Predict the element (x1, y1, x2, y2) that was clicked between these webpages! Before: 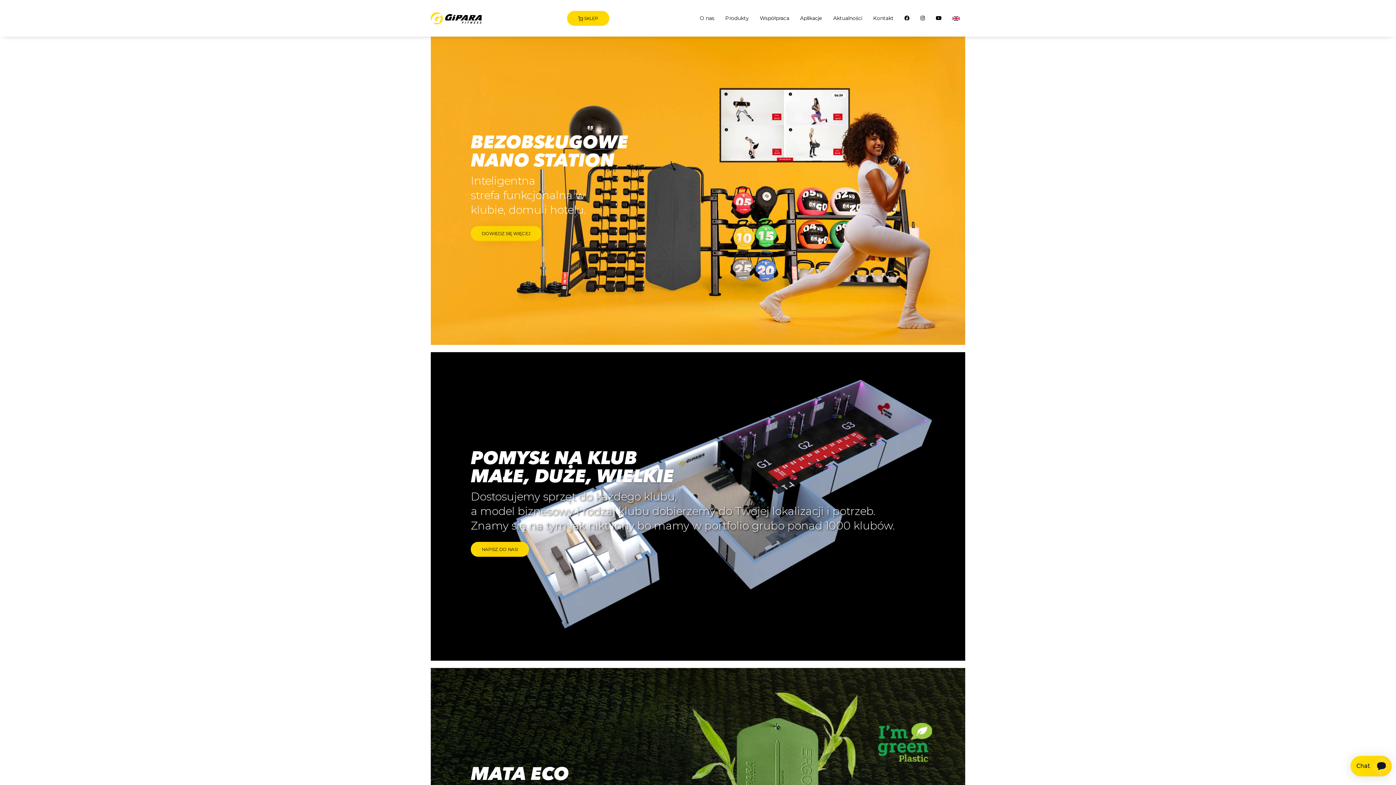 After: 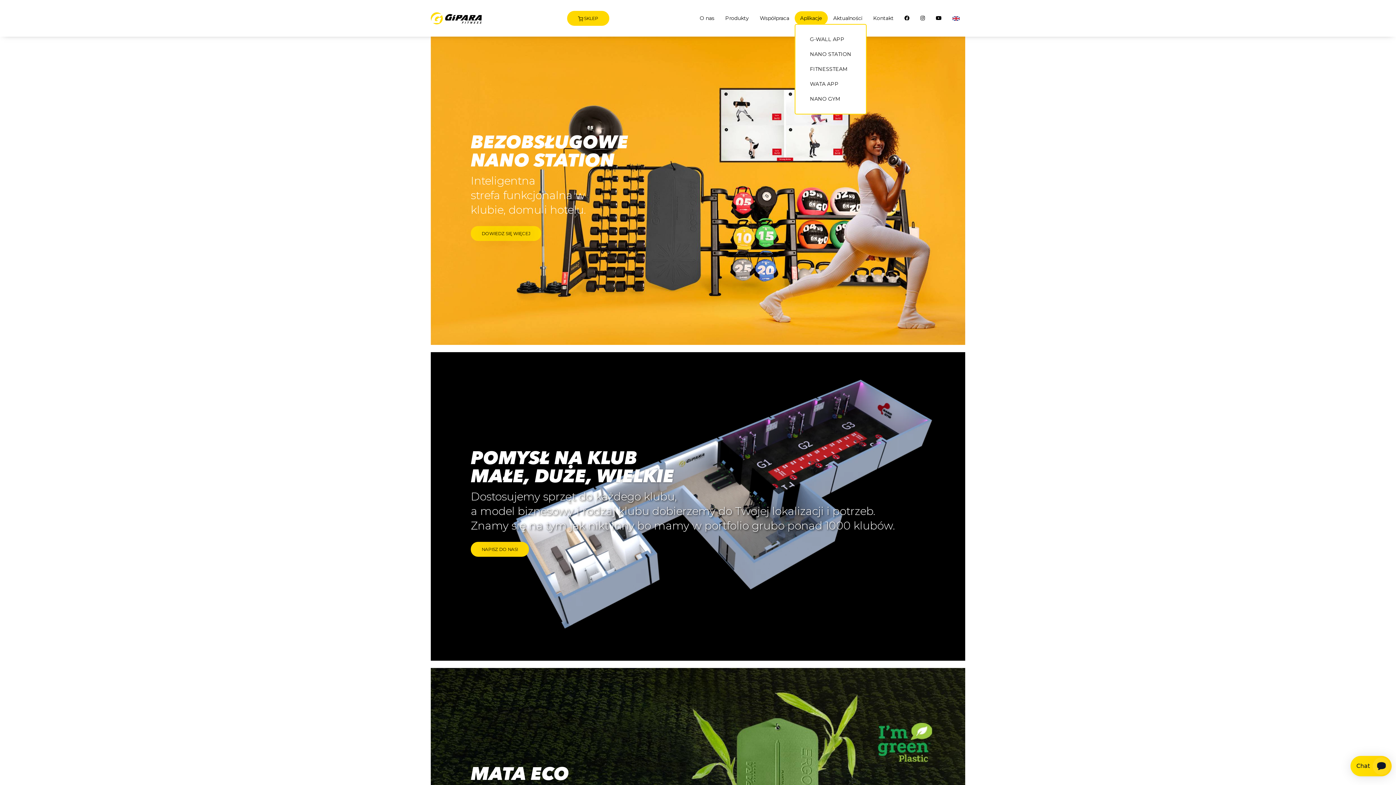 Action: label: Aplikacje bbox: (794, 11, 828, 25)